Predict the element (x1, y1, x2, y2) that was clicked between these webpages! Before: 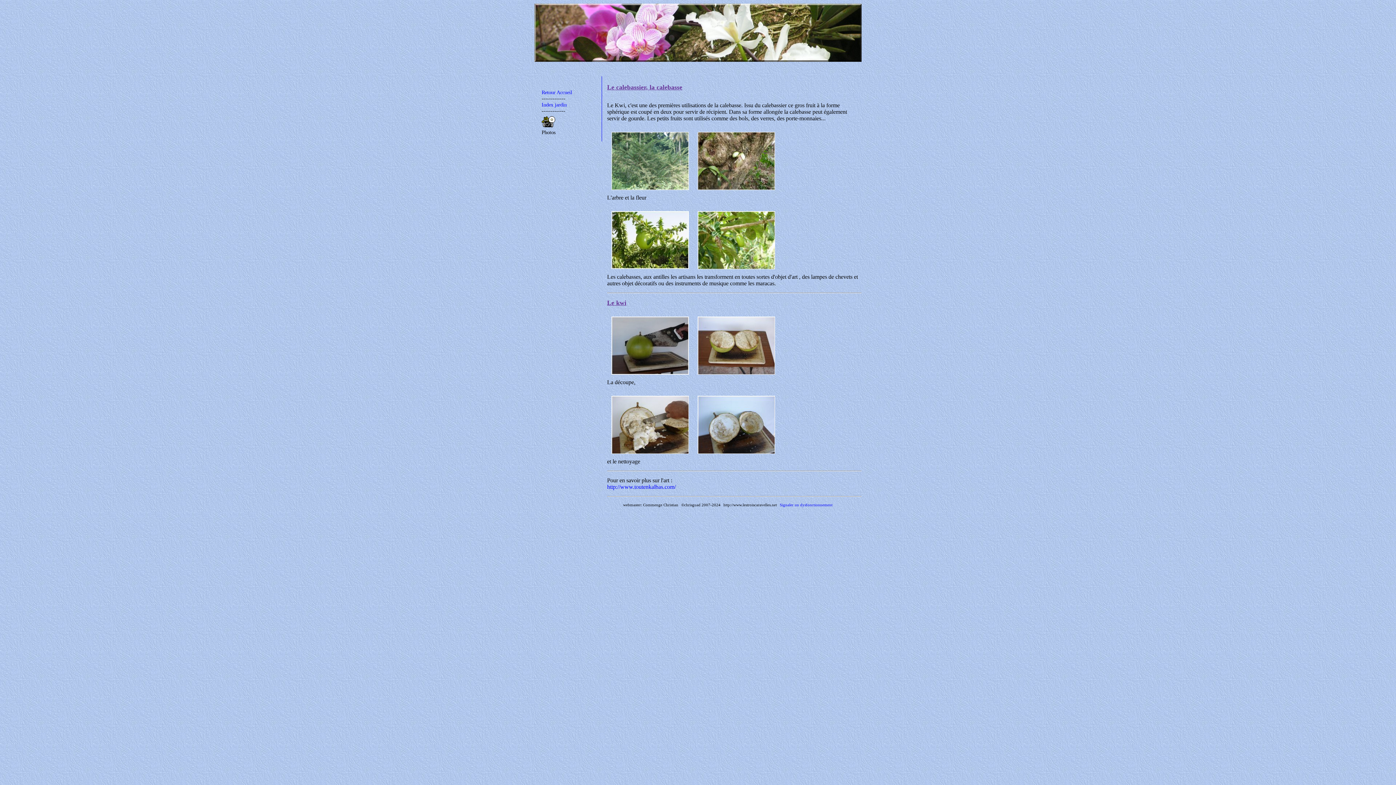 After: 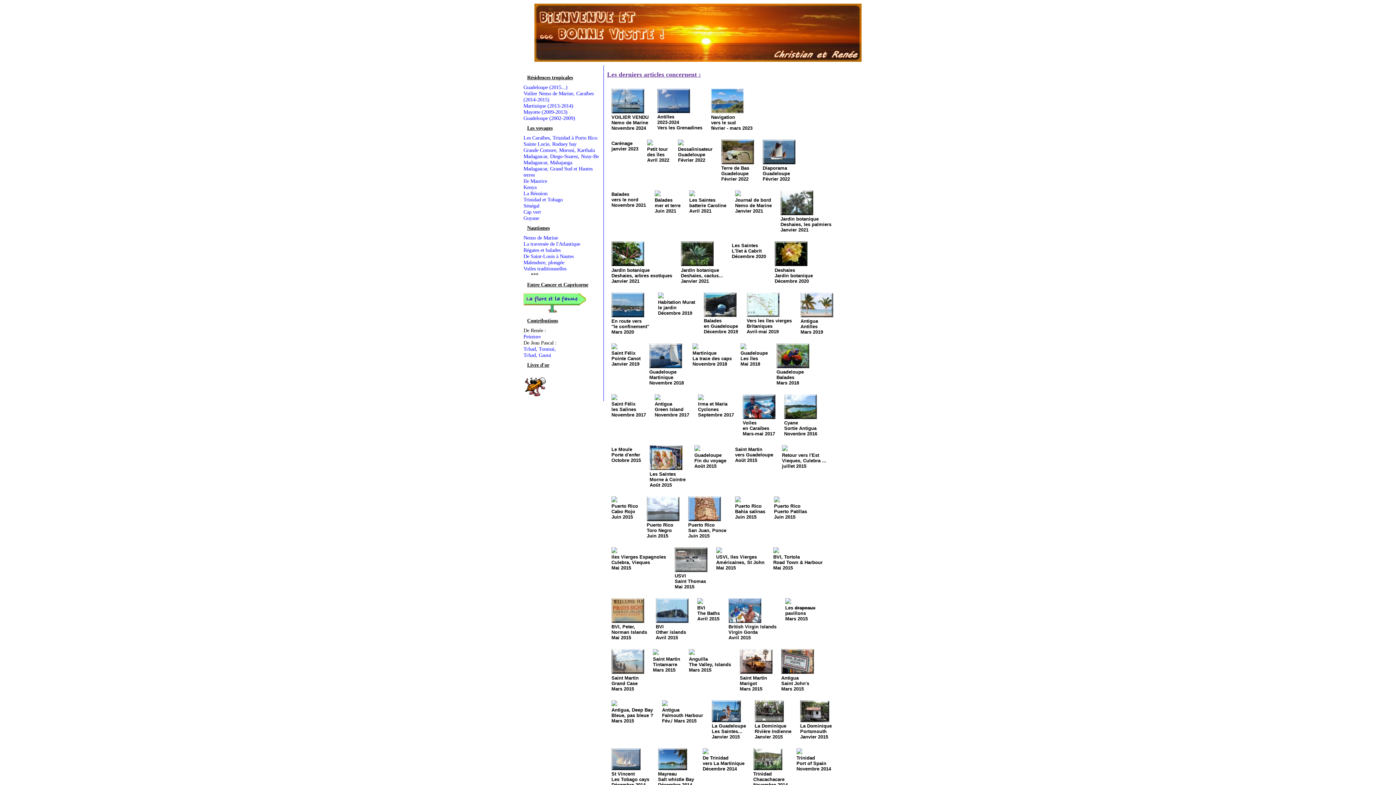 Action: bbox: (541, 89, 572, 95) label: Retour Accueil